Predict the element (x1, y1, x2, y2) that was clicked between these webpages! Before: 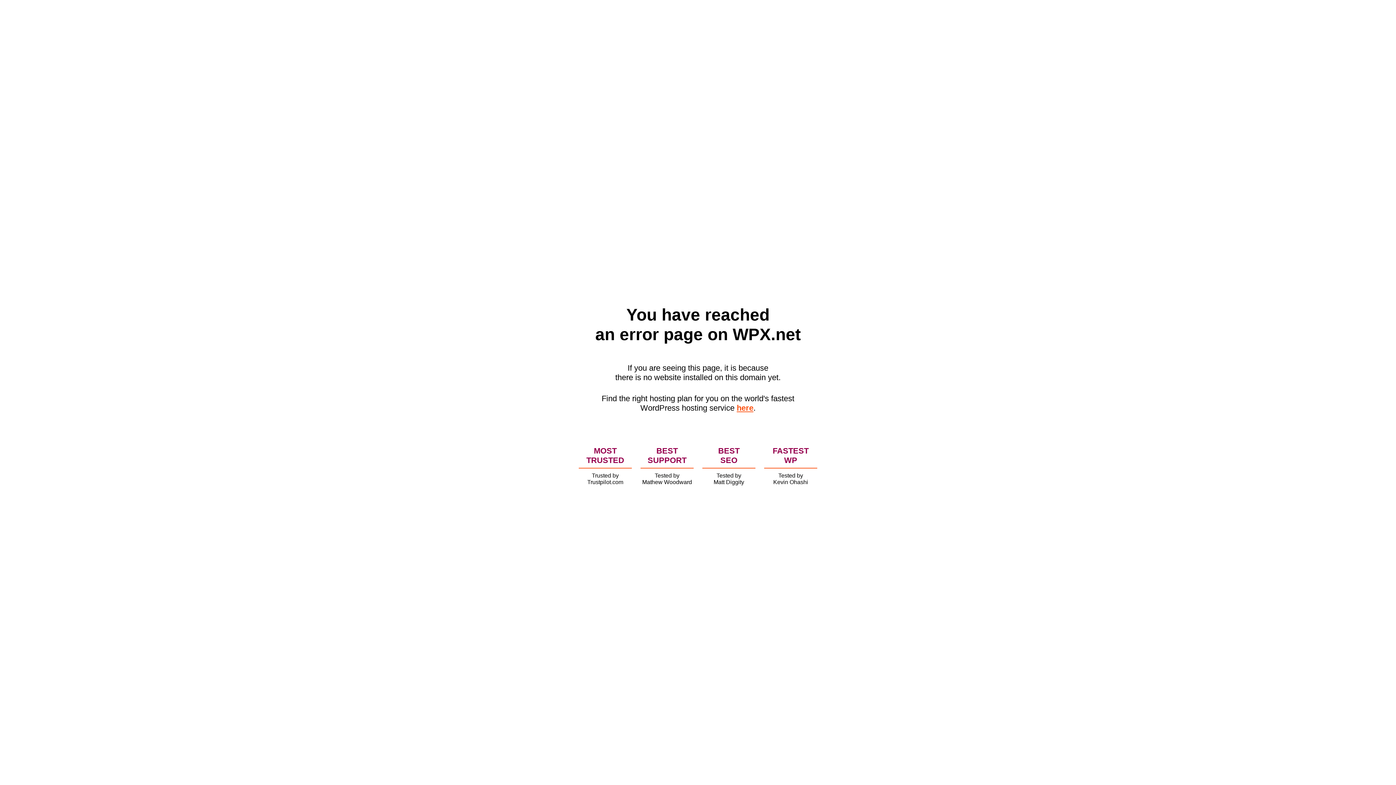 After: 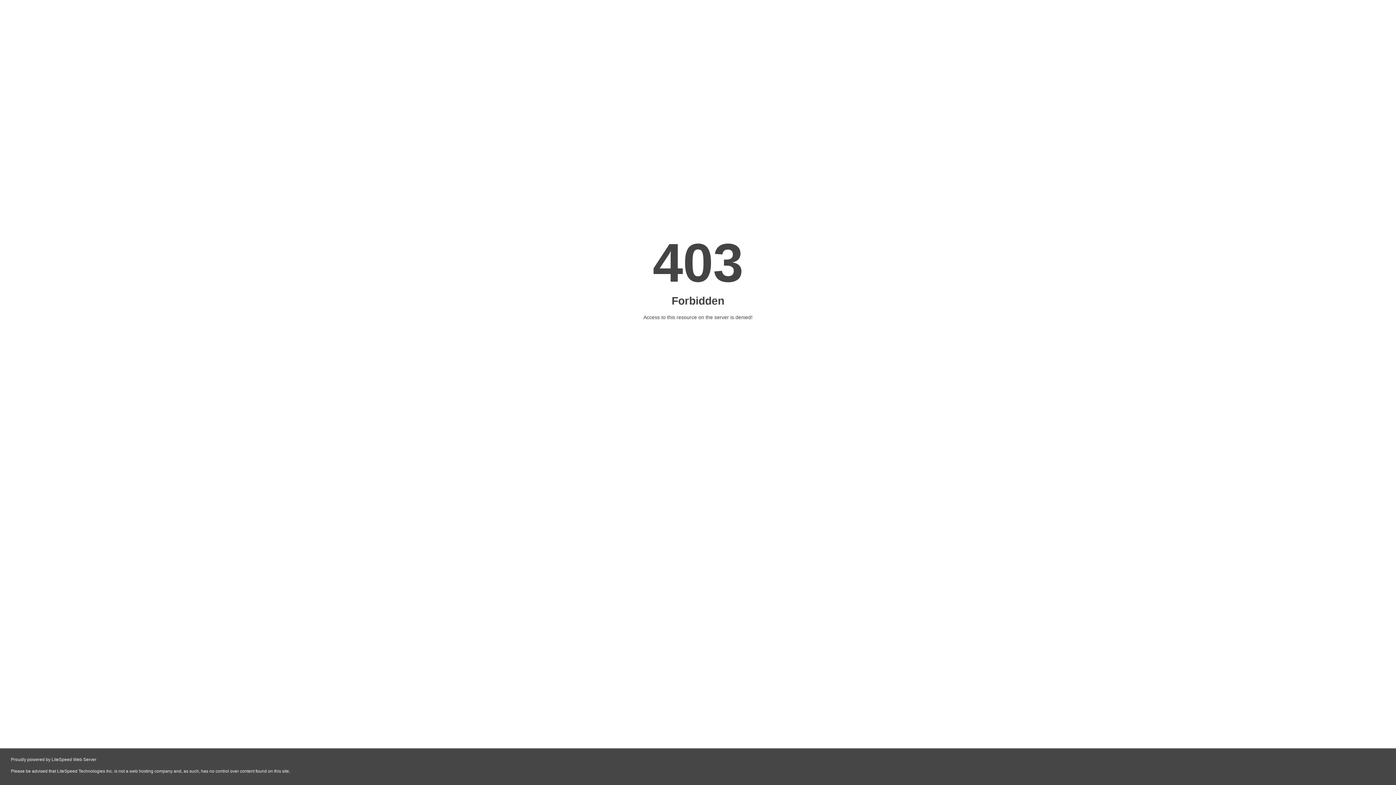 Action: label: here bbox: (736, 403, 753, 412)